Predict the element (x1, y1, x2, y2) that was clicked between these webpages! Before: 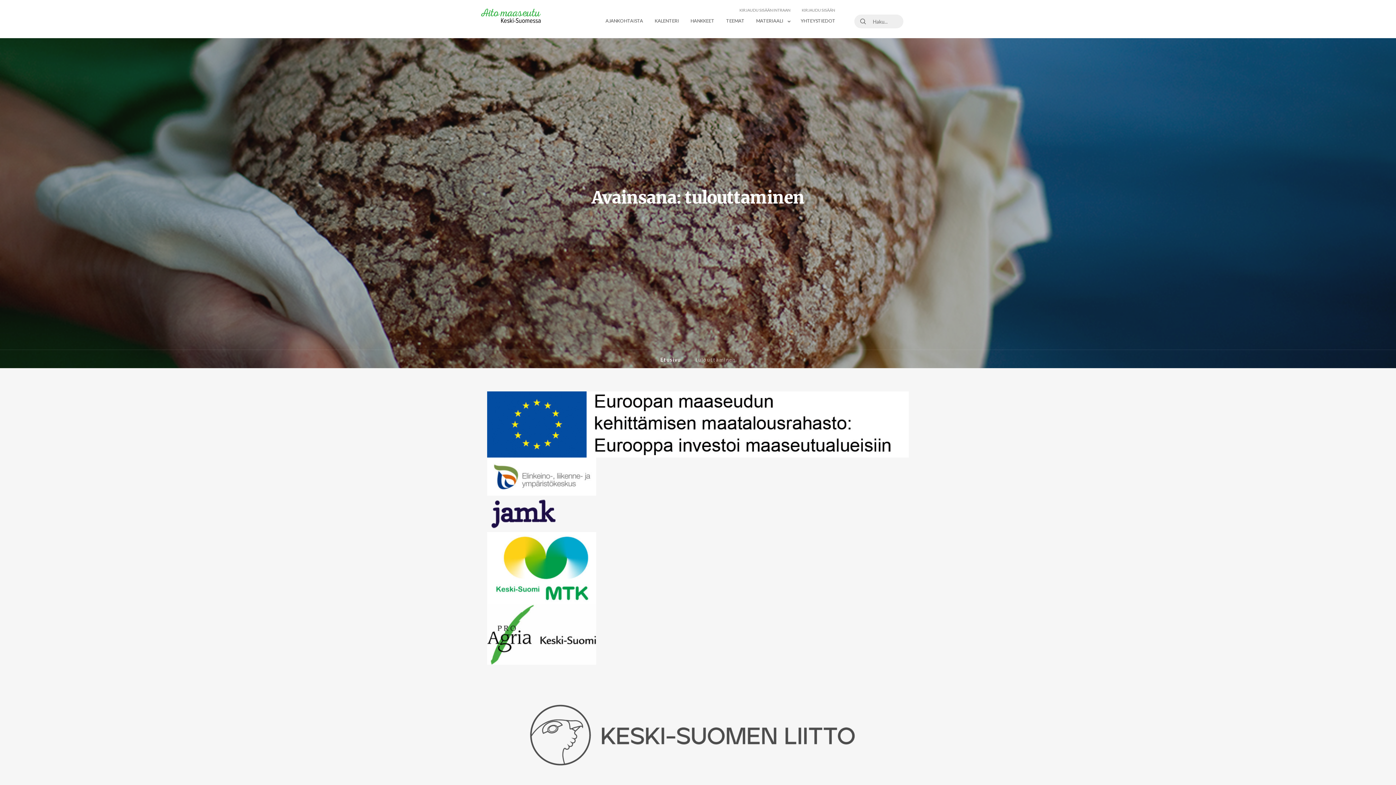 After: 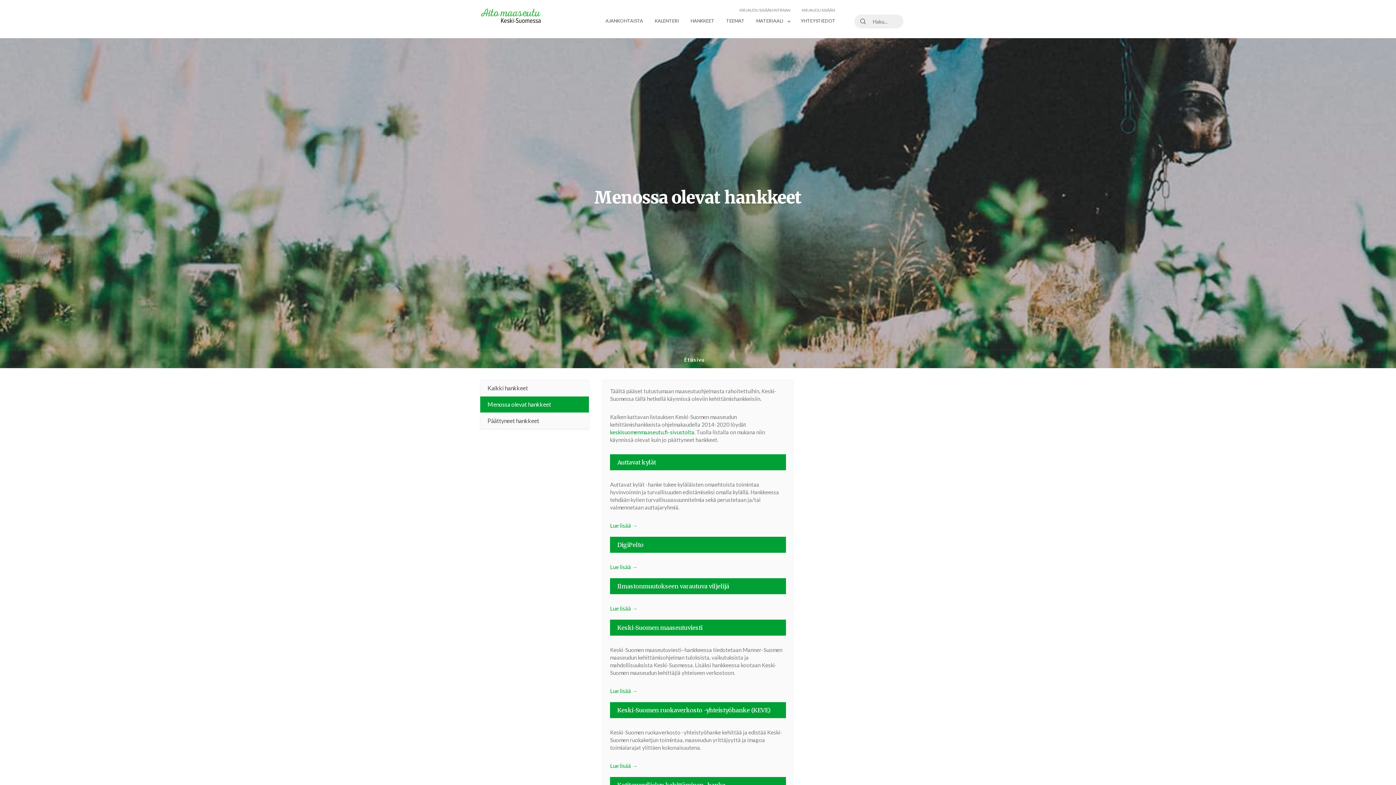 Action: label: HANKKEET bbox: (684, 10, 720, 30)